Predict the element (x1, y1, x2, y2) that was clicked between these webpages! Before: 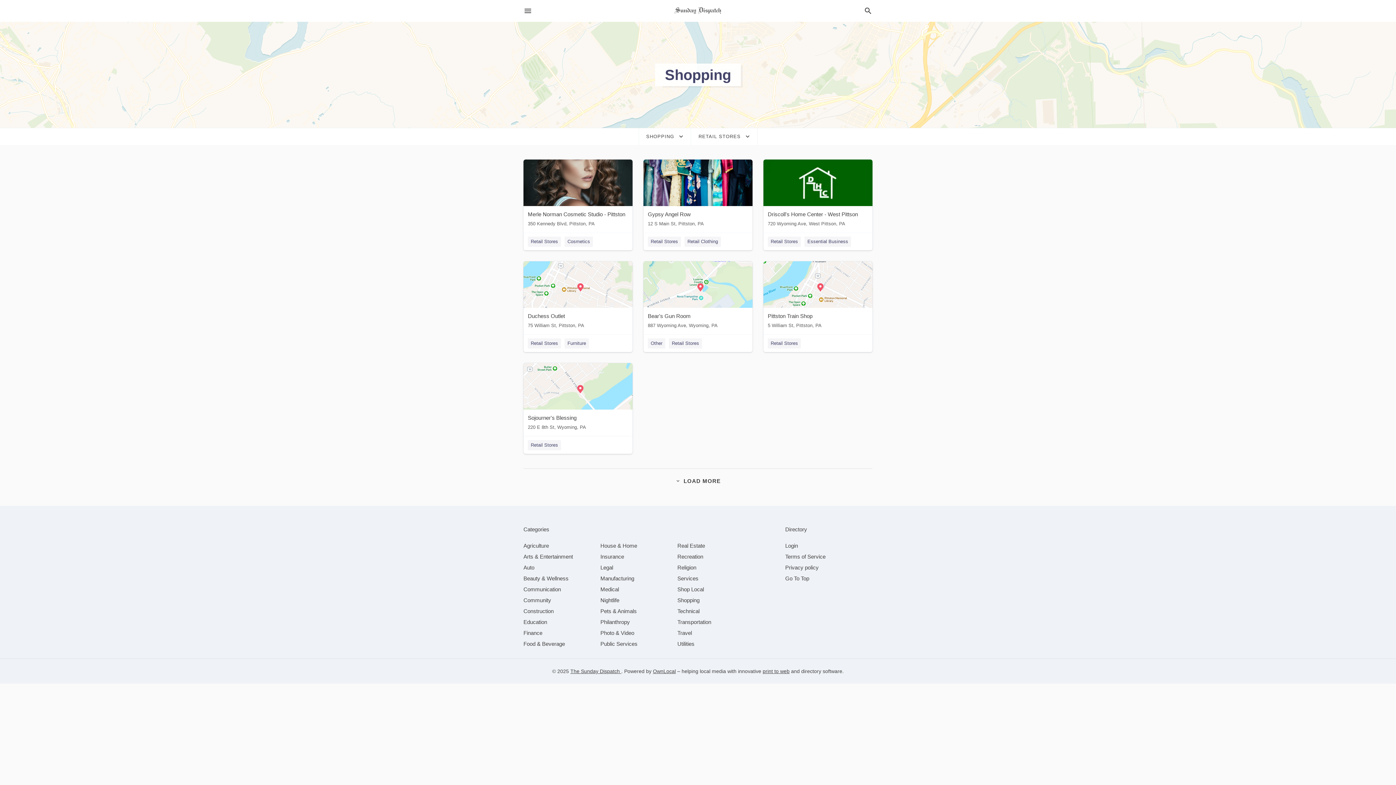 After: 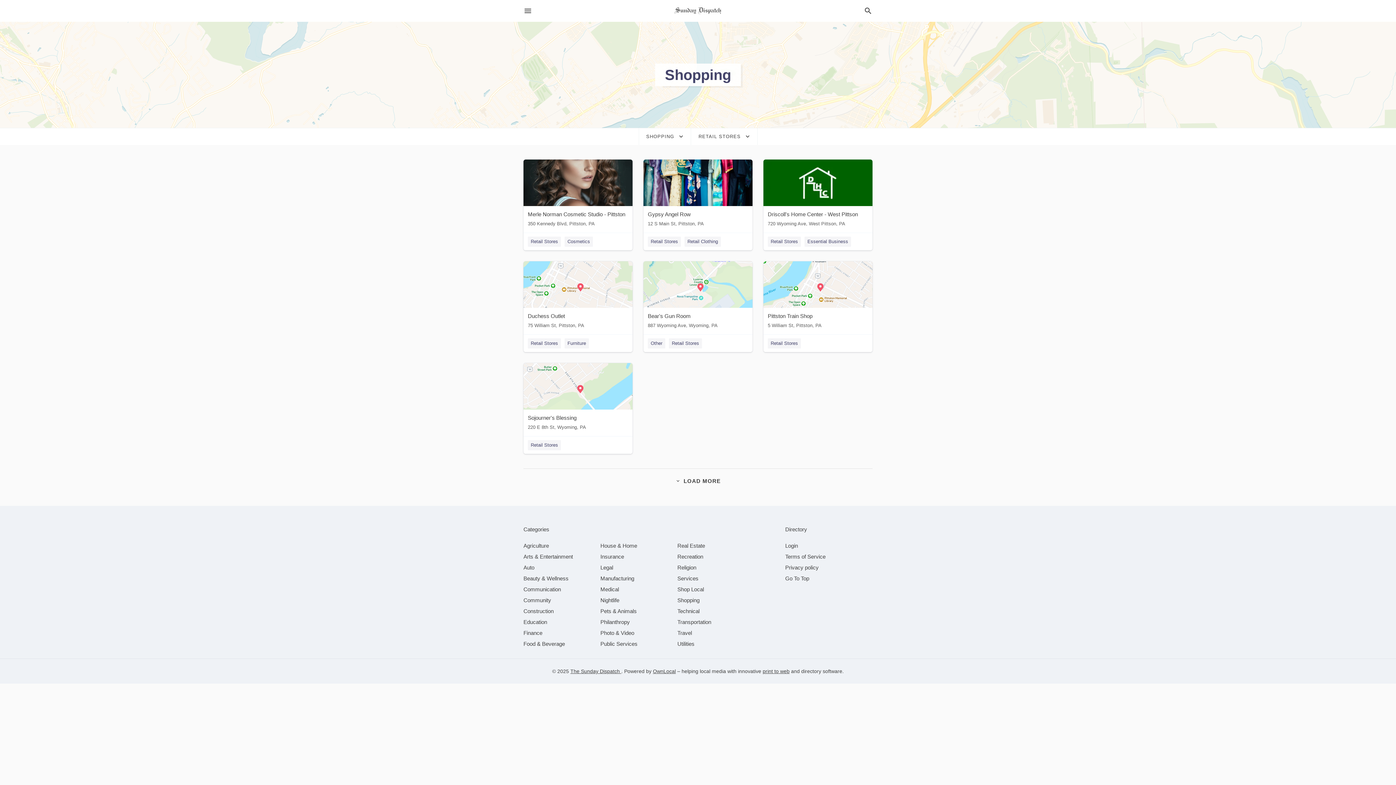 Action: label: Retail Stores bbox: (648, 236, 681, 246)